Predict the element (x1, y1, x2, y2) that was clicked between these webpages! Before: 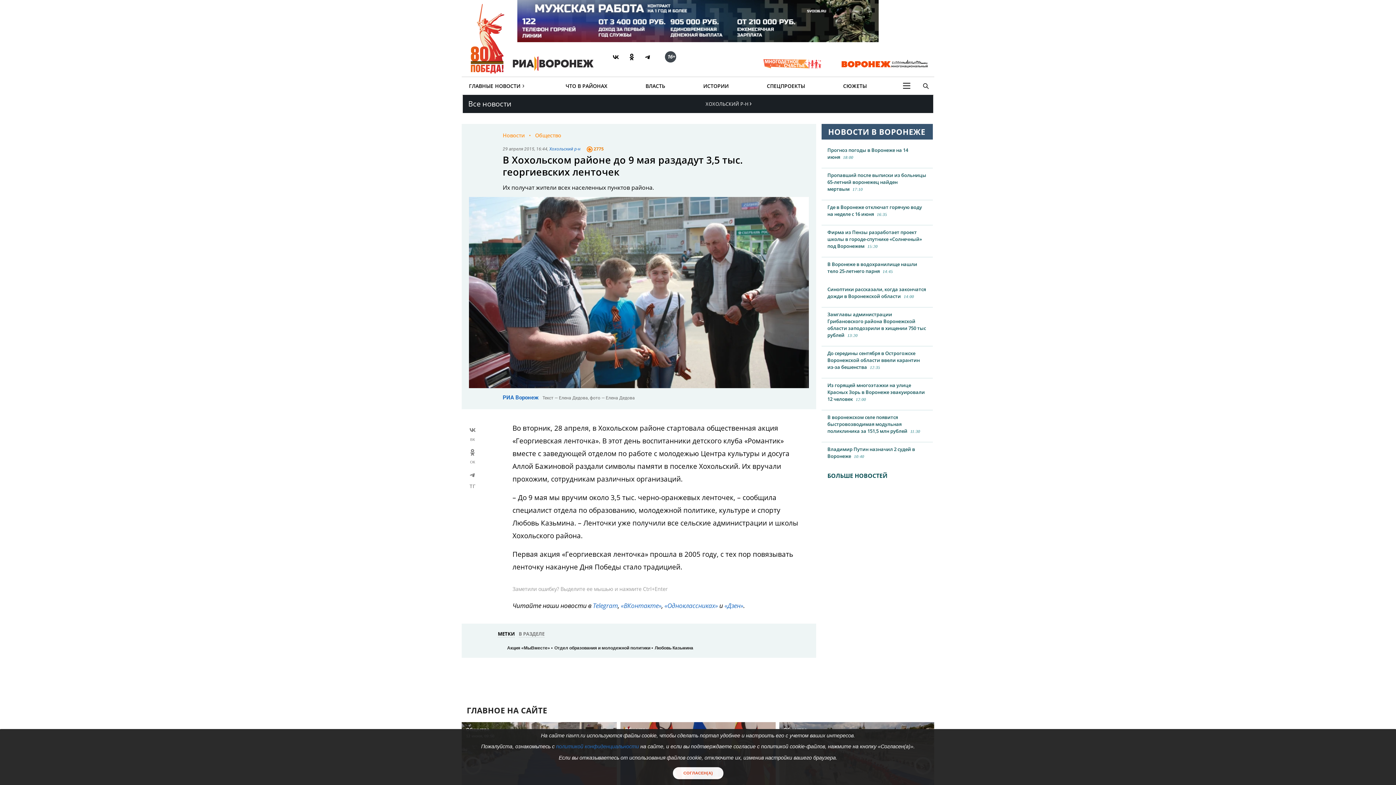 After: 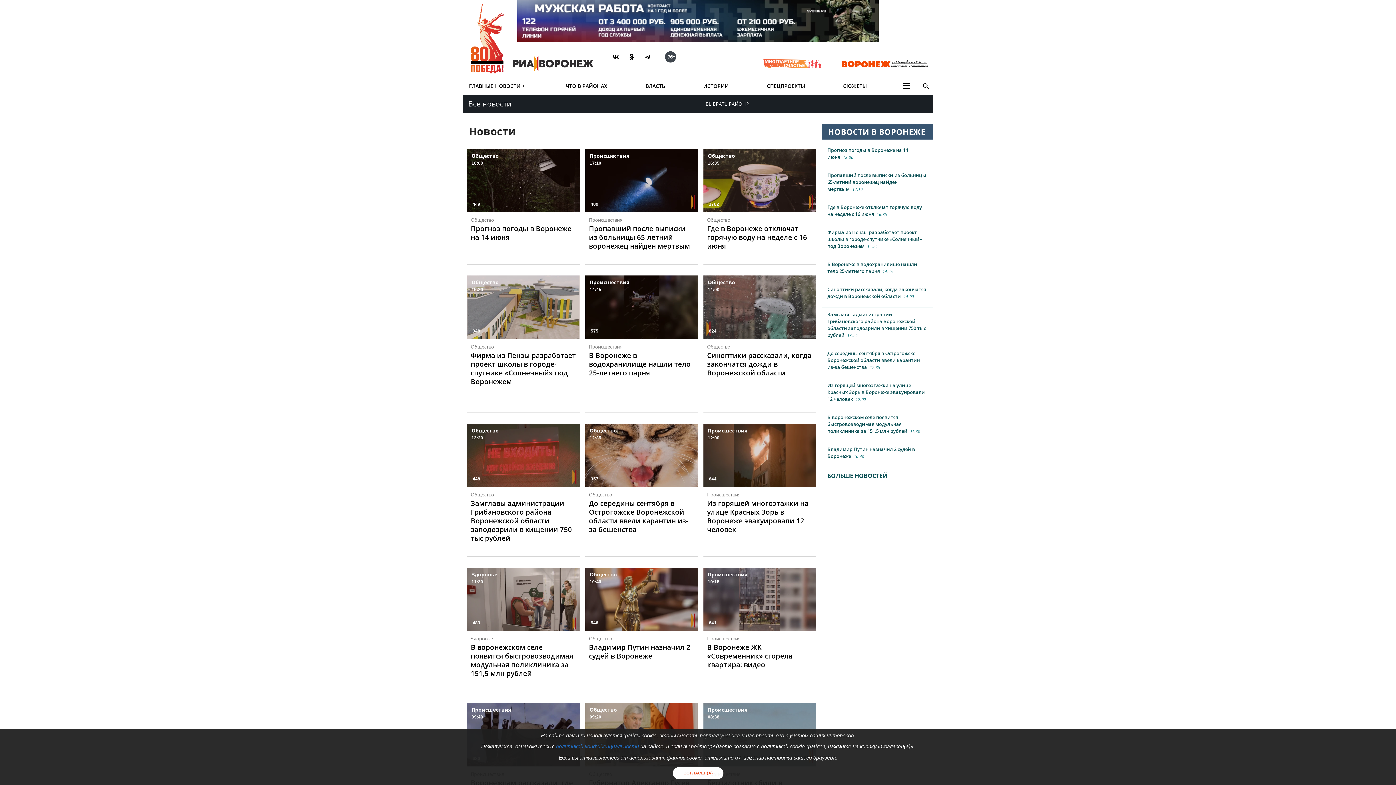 Action: label: ГЛАВНЫЕ НОВОСТИ bbox: (467, 77, 522, 94)